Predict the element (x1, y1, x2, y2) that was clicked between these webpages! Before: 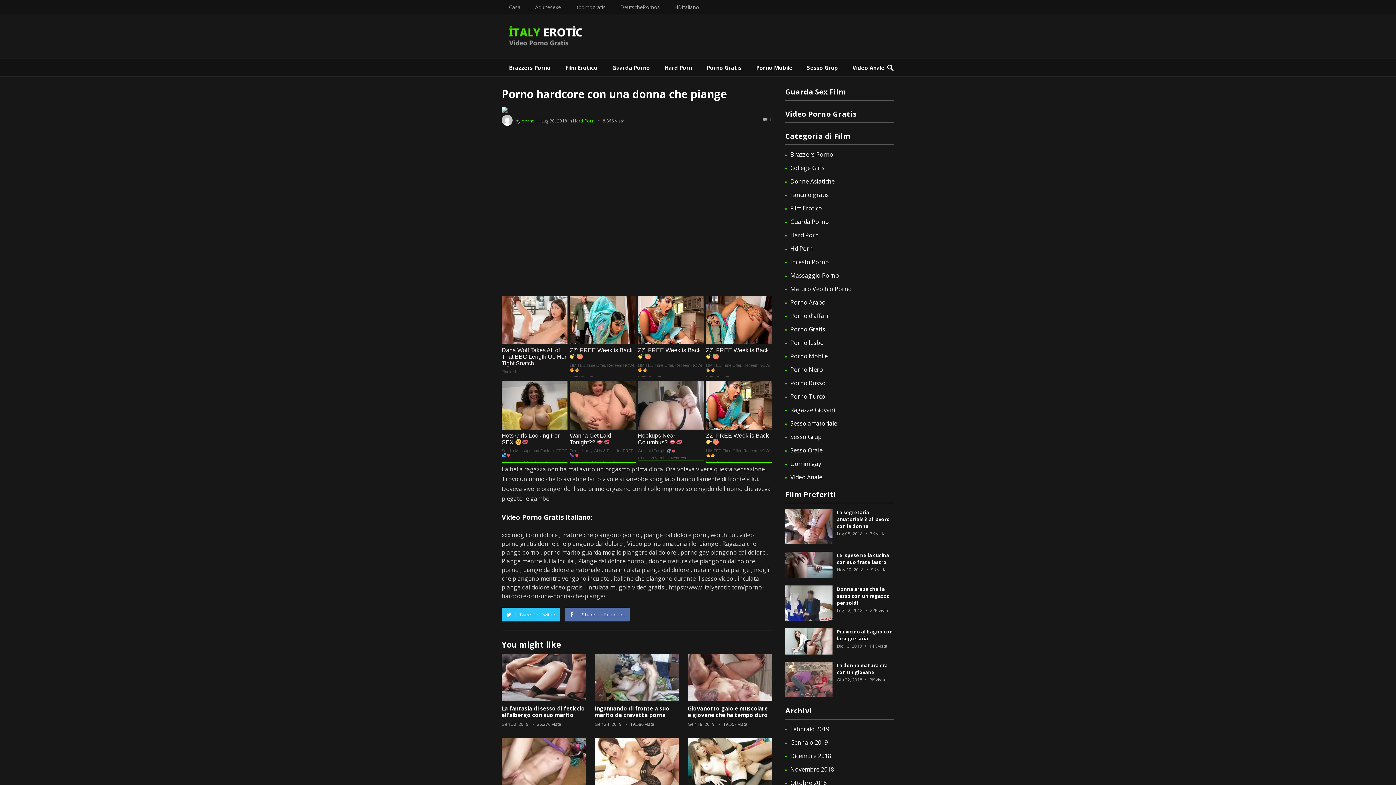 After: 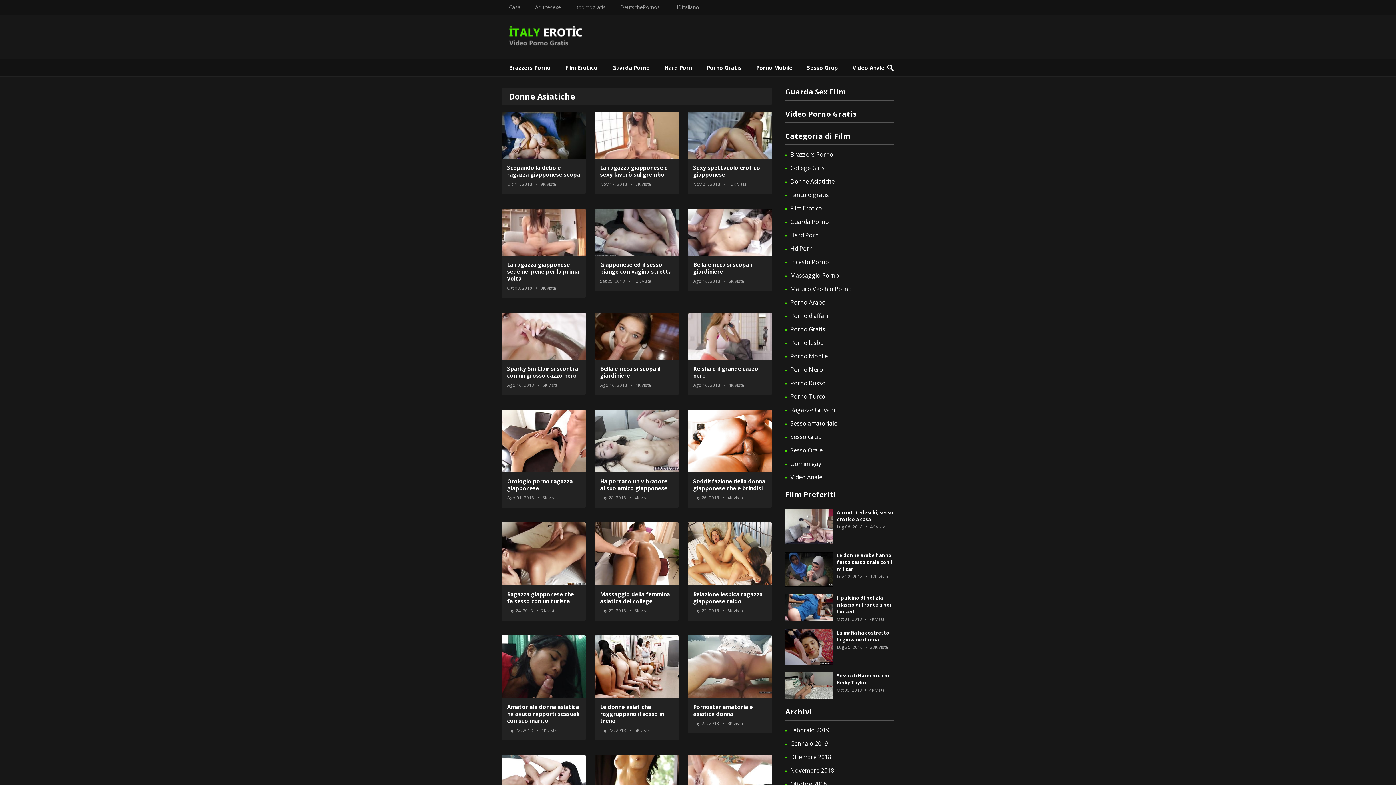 Action: bbox: (790, 177, 834, 185) label: Donne Asiatiche